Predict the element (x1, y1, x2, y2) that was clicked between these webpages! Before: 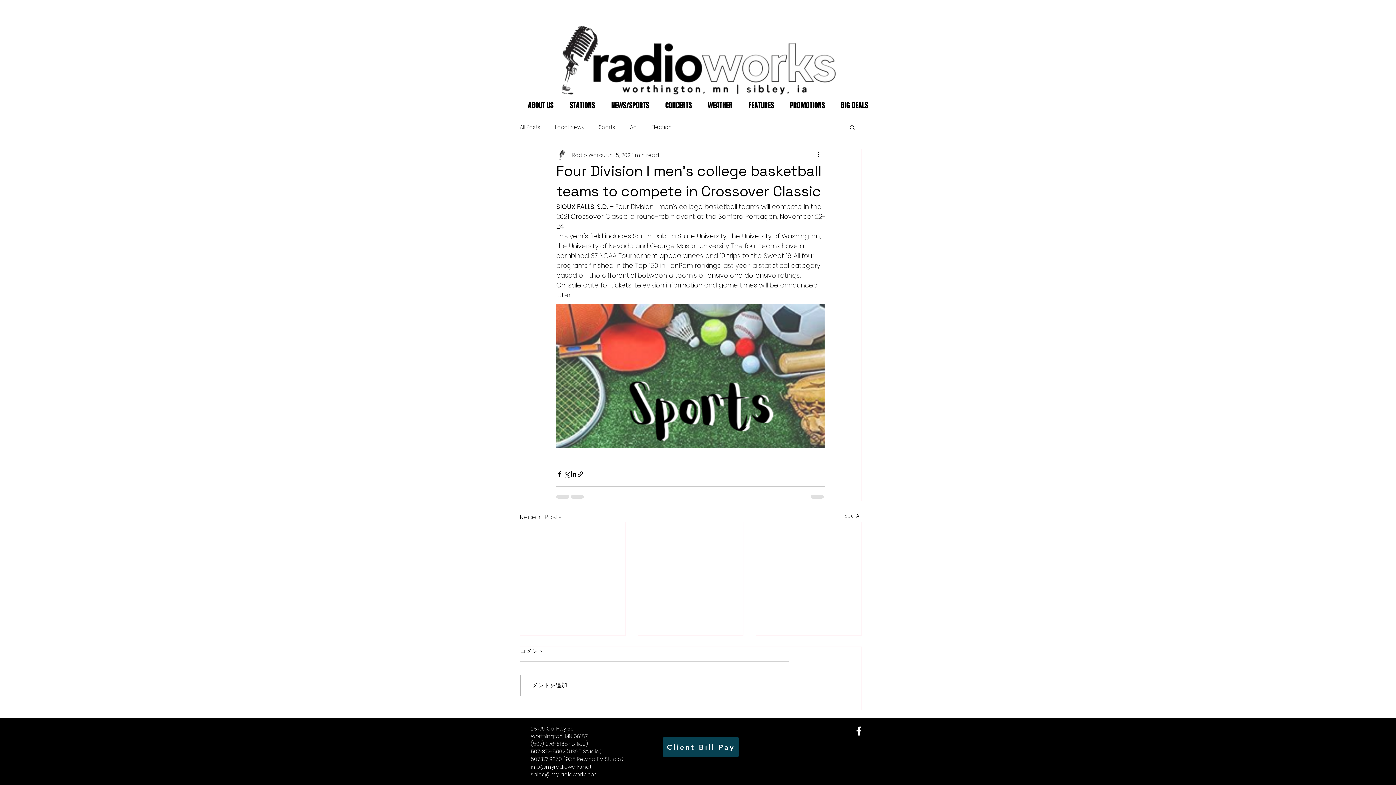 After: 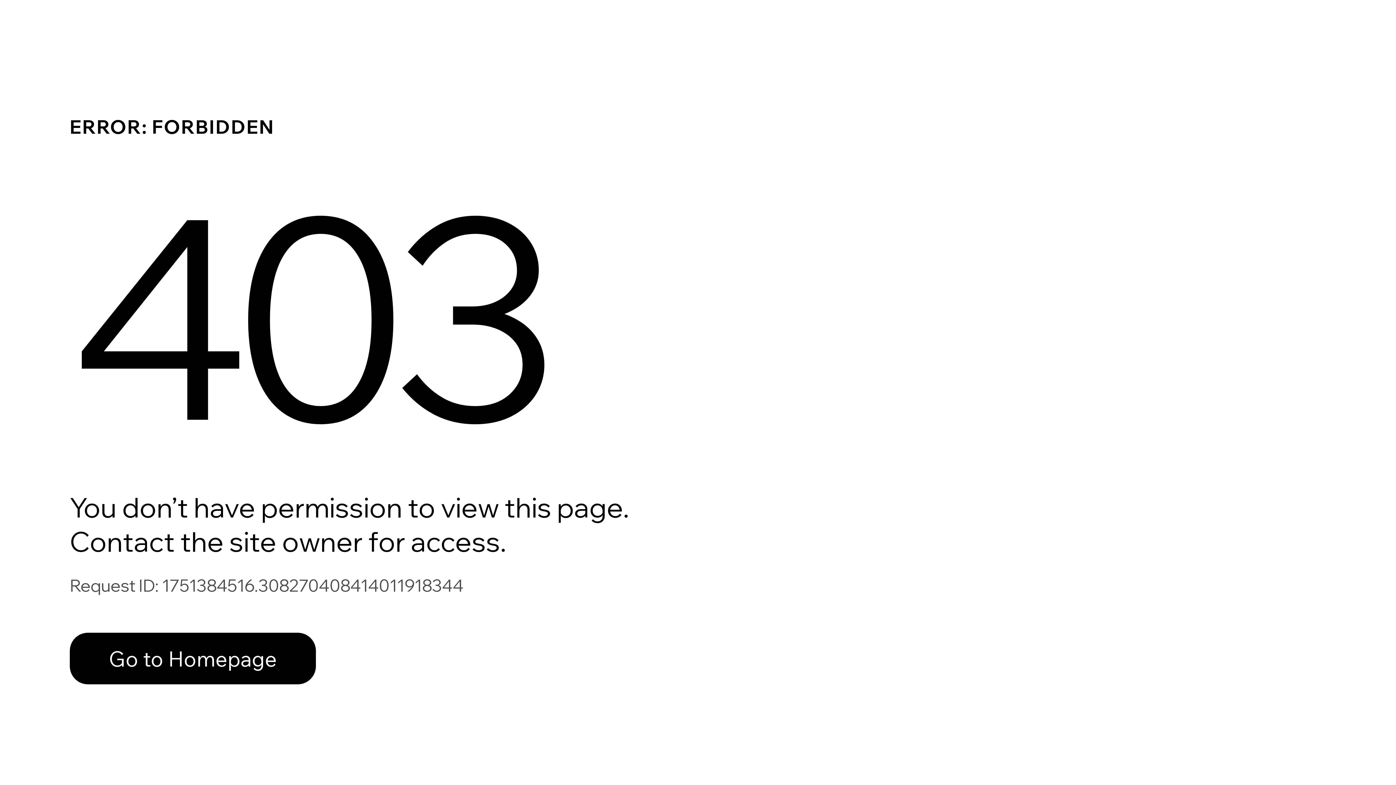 Action: label: Radio Works bbox: (572, 151, 604, 159)